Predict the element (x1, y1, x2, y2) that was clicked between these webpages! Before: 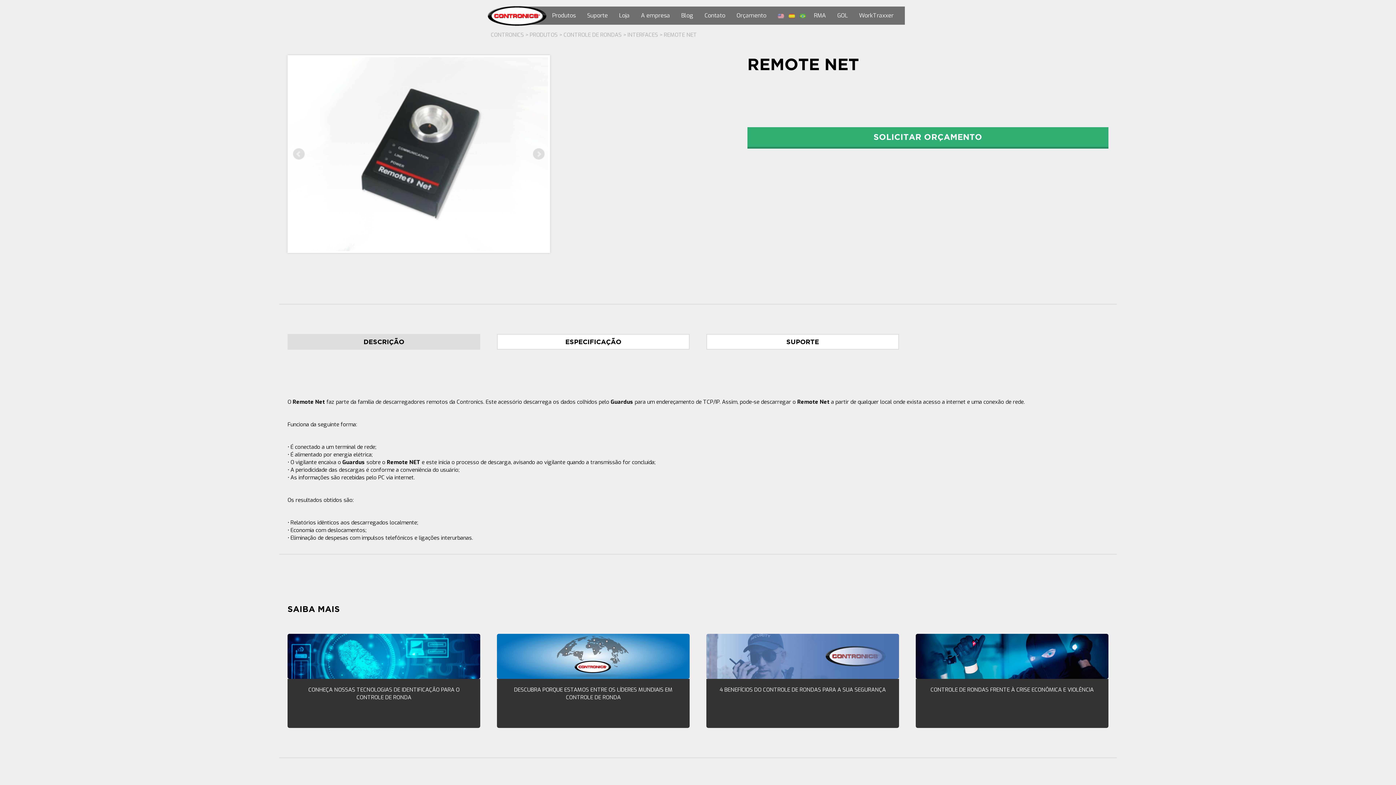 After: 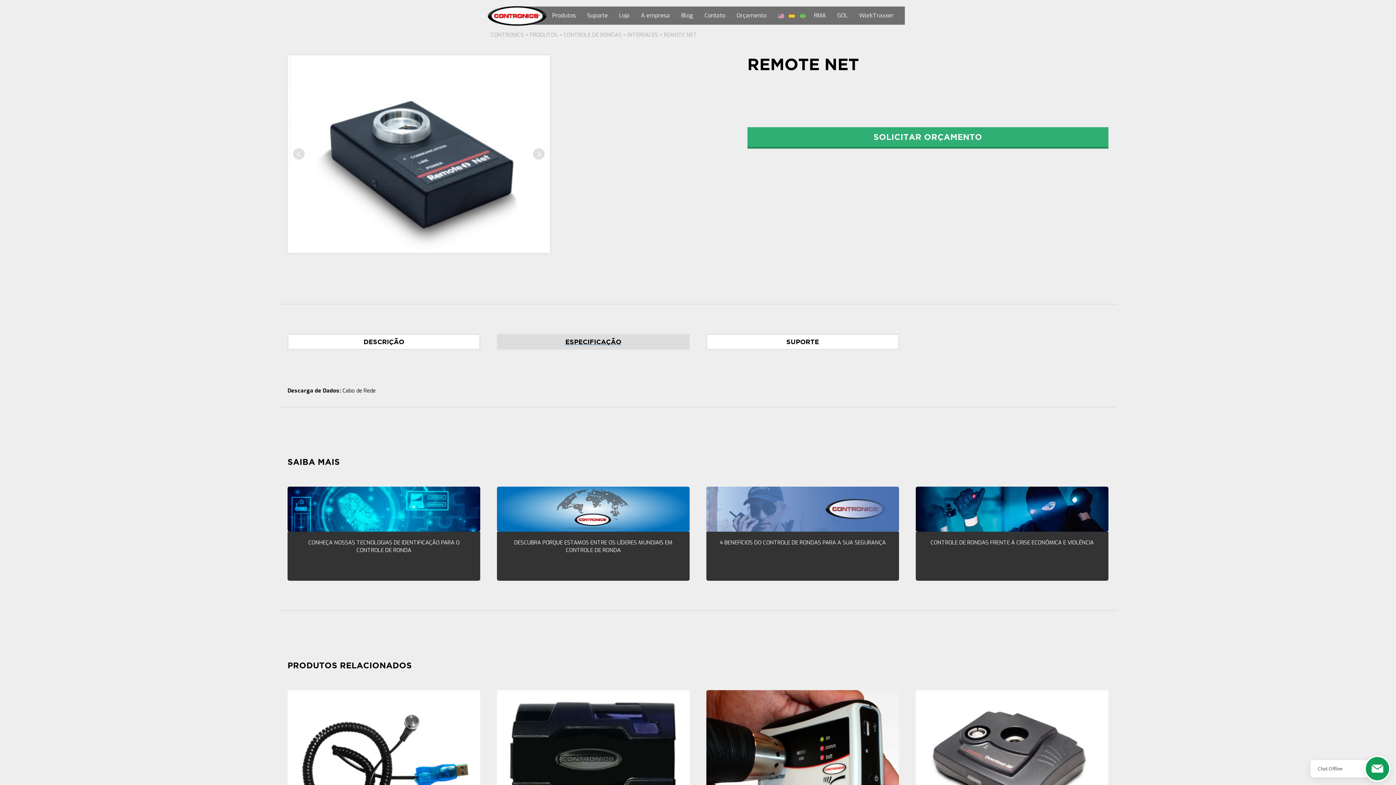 Action: label: ESPECIFICAÇÃO bbox: (497, 334, 689, 349)